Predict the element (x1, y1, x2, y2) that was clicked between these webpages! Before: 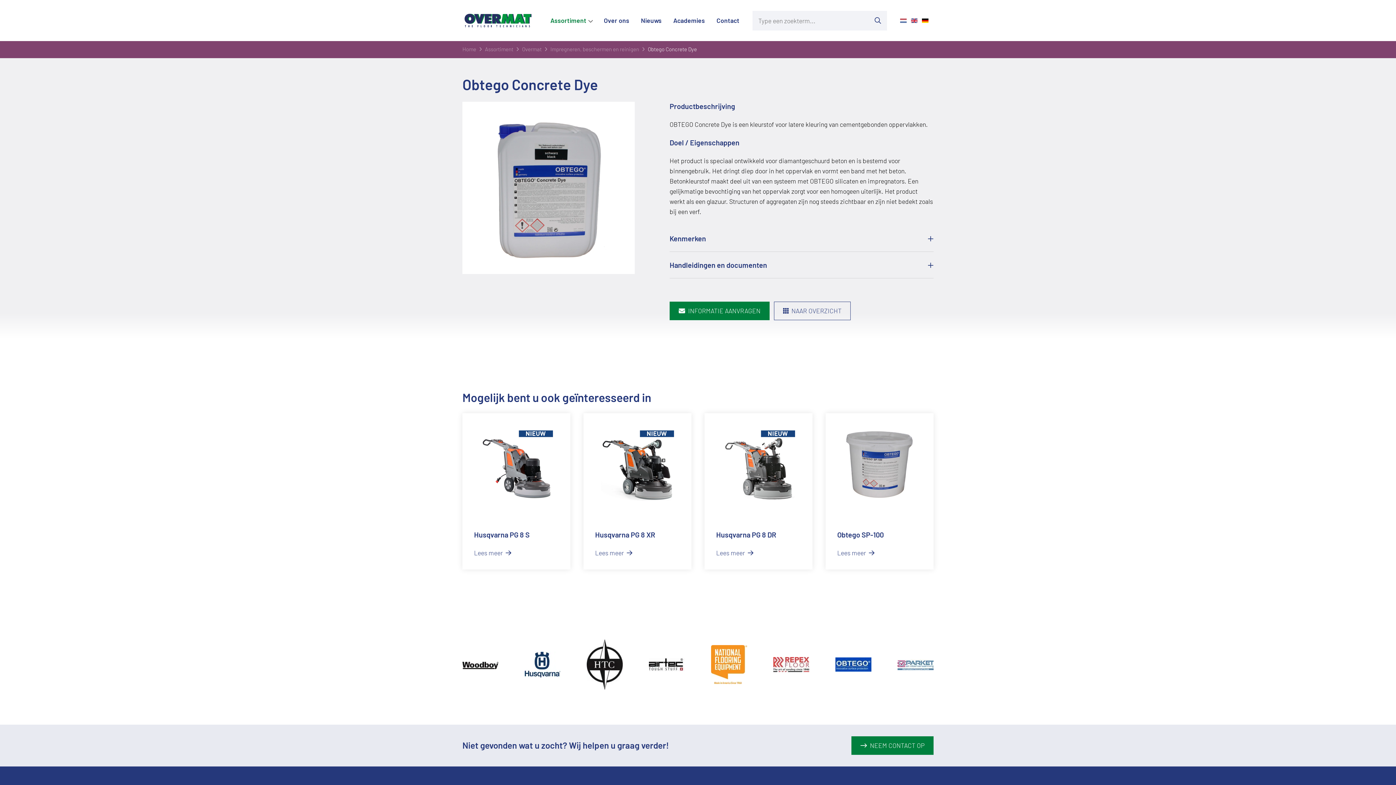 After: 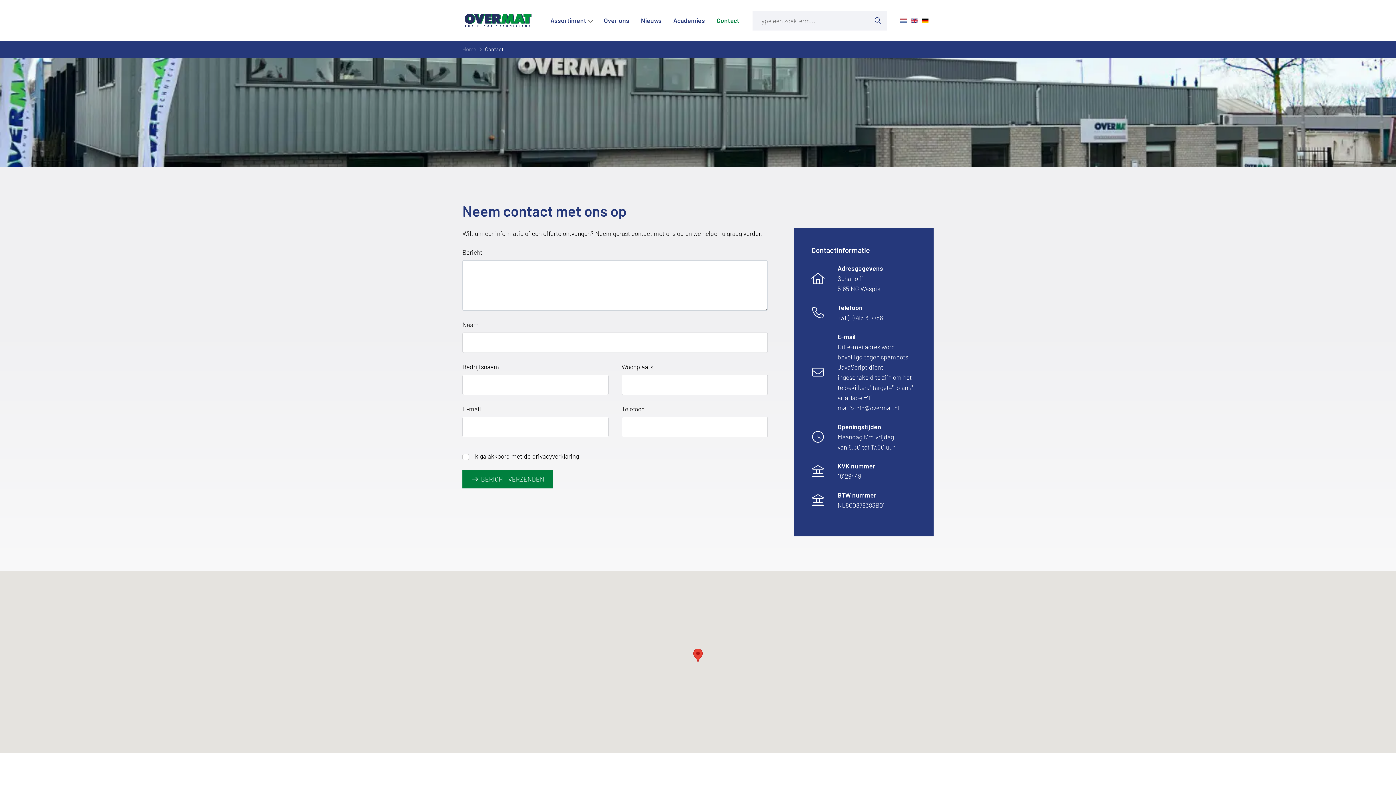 Action: label: INFORMATIE AANVRAGEN bbox: (669, 301, 769, 320)